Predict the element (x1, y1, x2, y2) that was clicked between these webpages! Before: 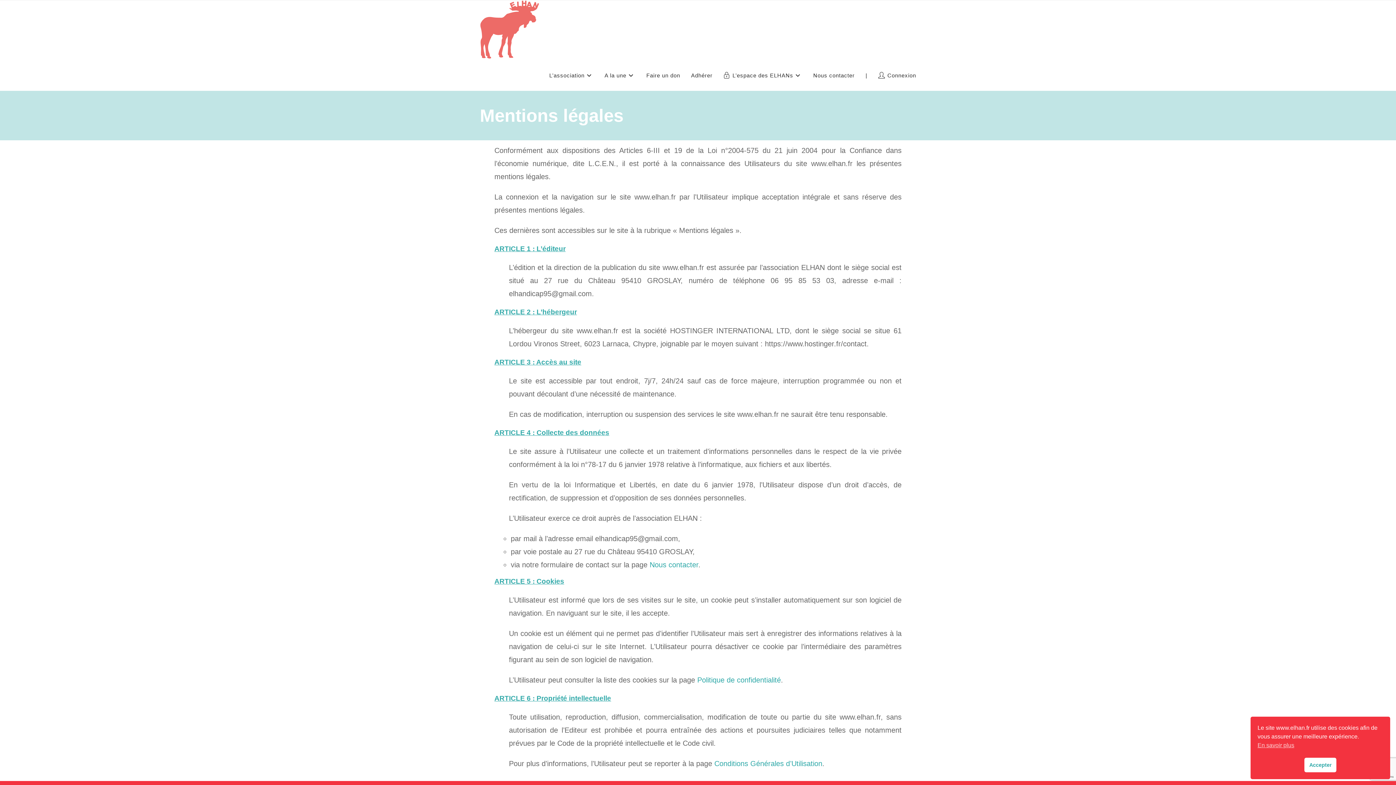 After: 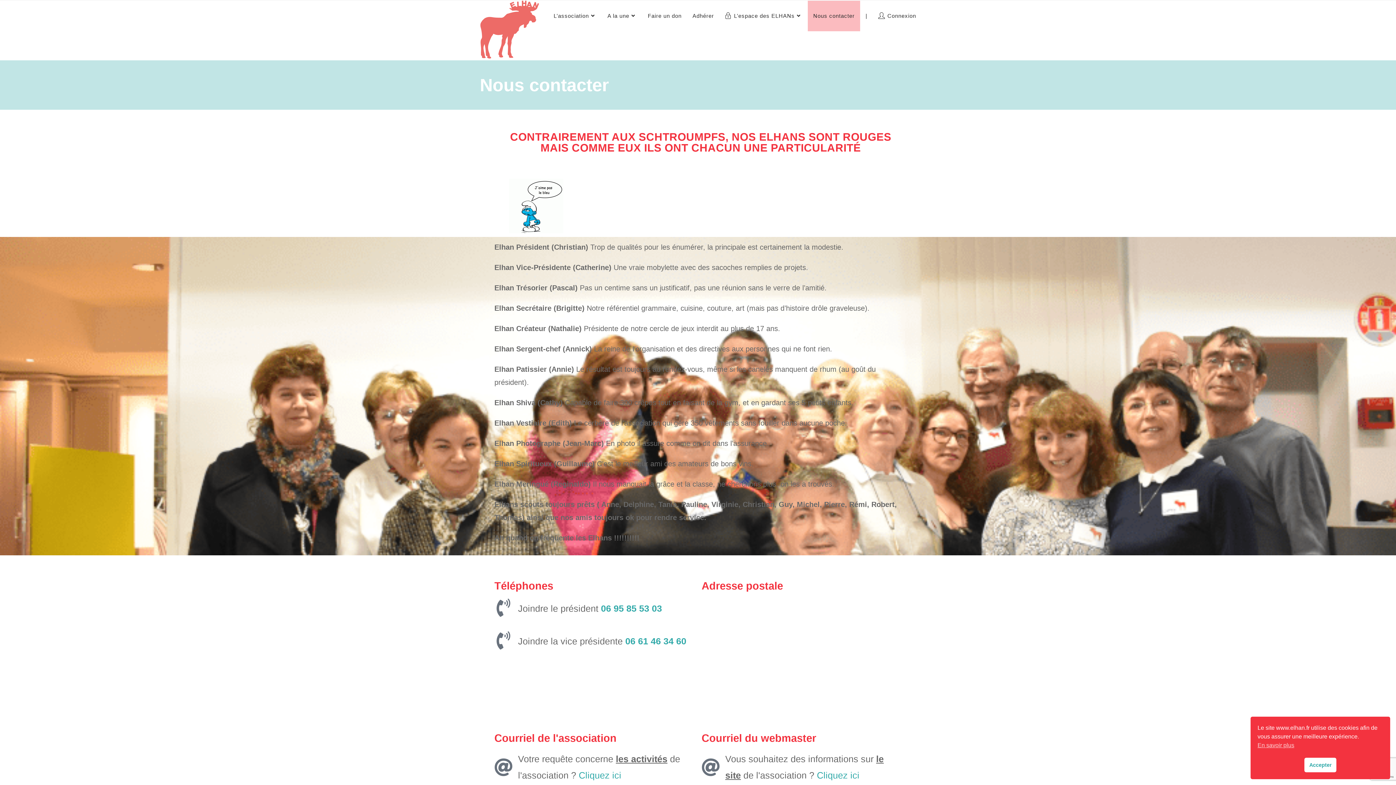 Action: label: Nous contacter bbox: (649, 561, 698, 569)